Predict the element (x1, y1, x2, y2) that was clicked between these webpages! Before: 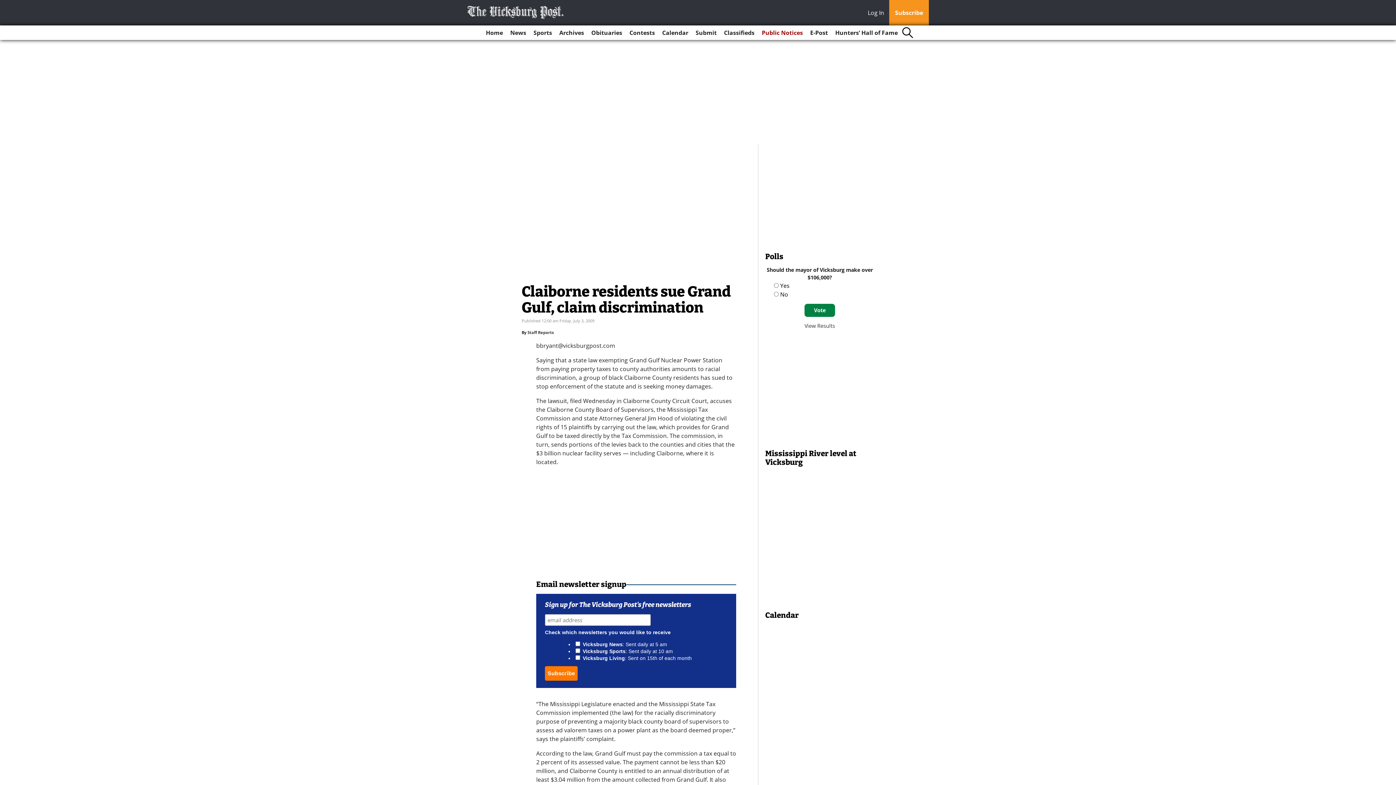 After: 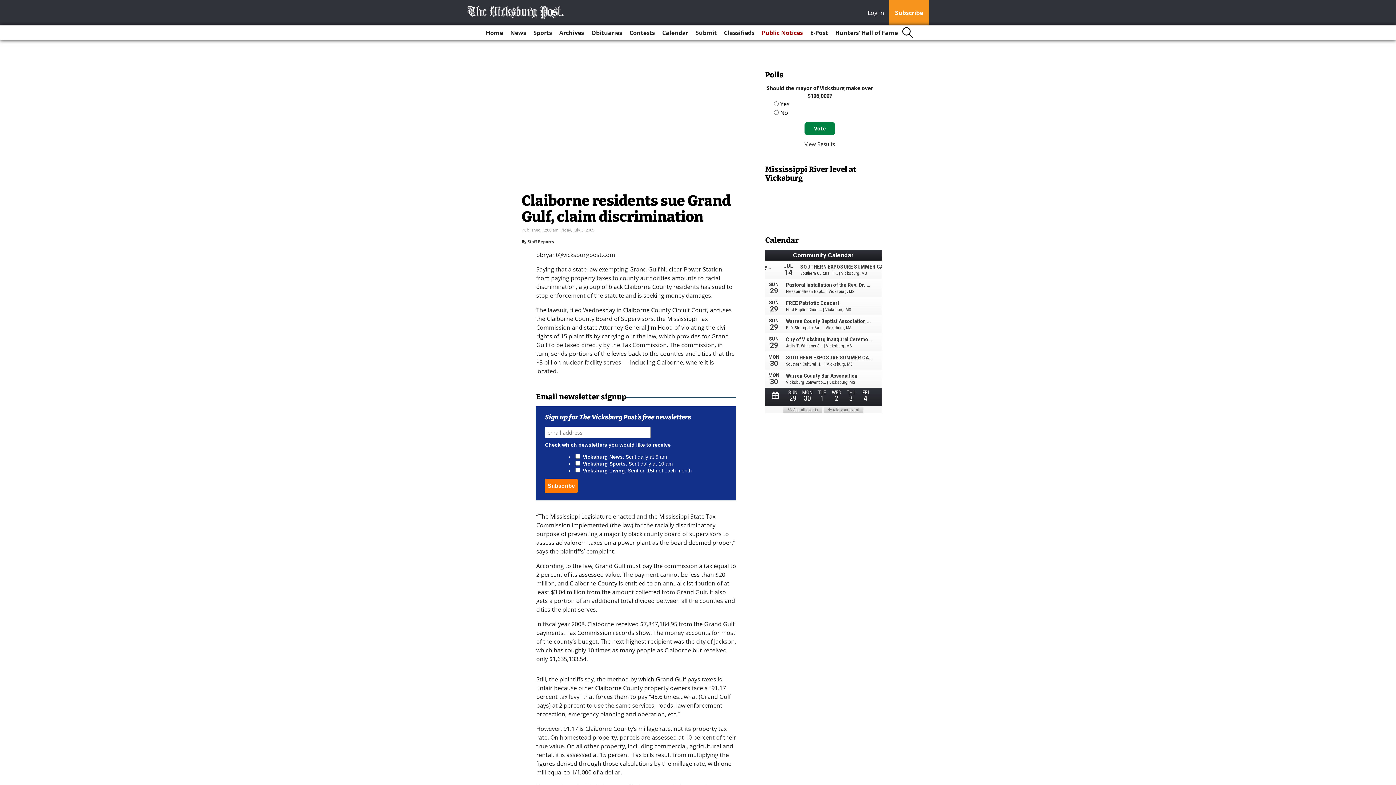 Action: label: Log In bbox: (868, 8, 888, 18)